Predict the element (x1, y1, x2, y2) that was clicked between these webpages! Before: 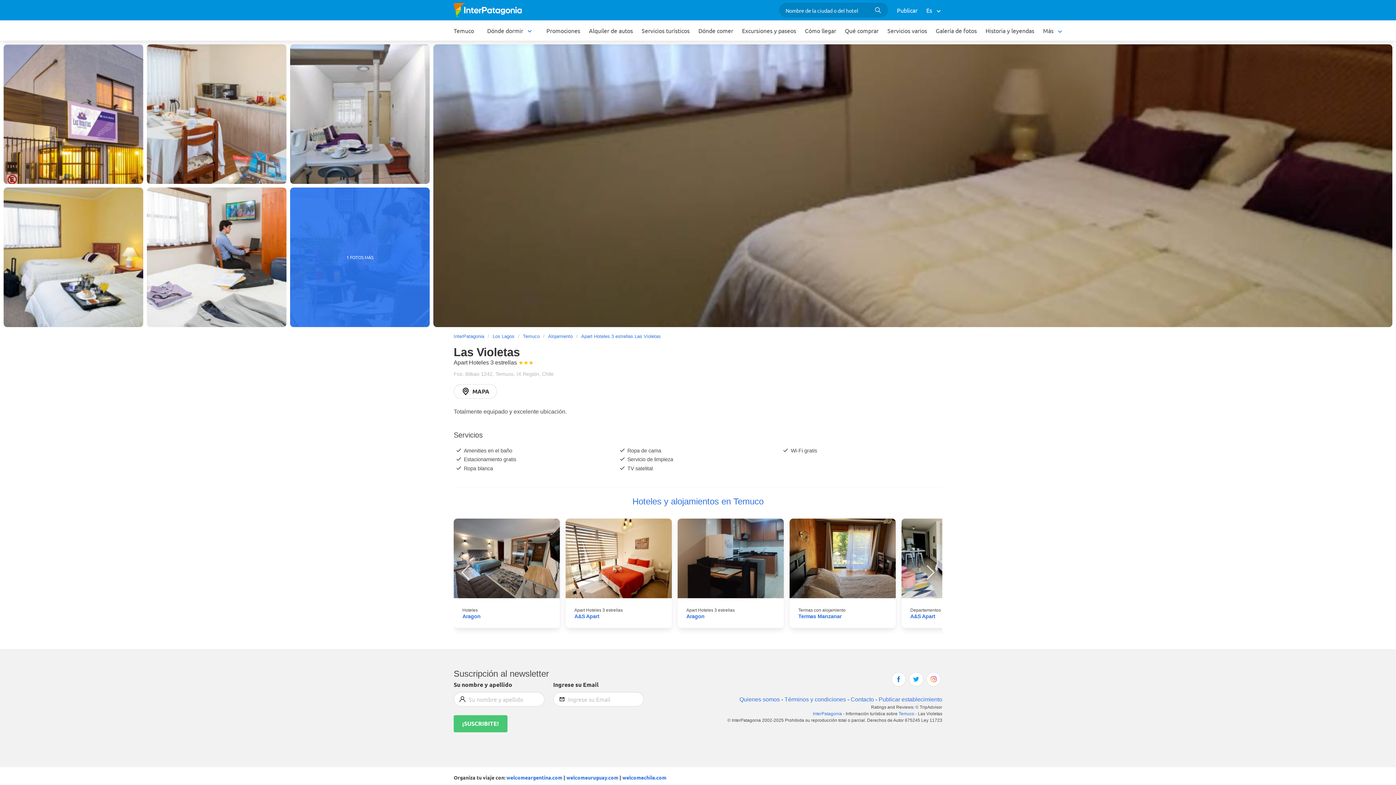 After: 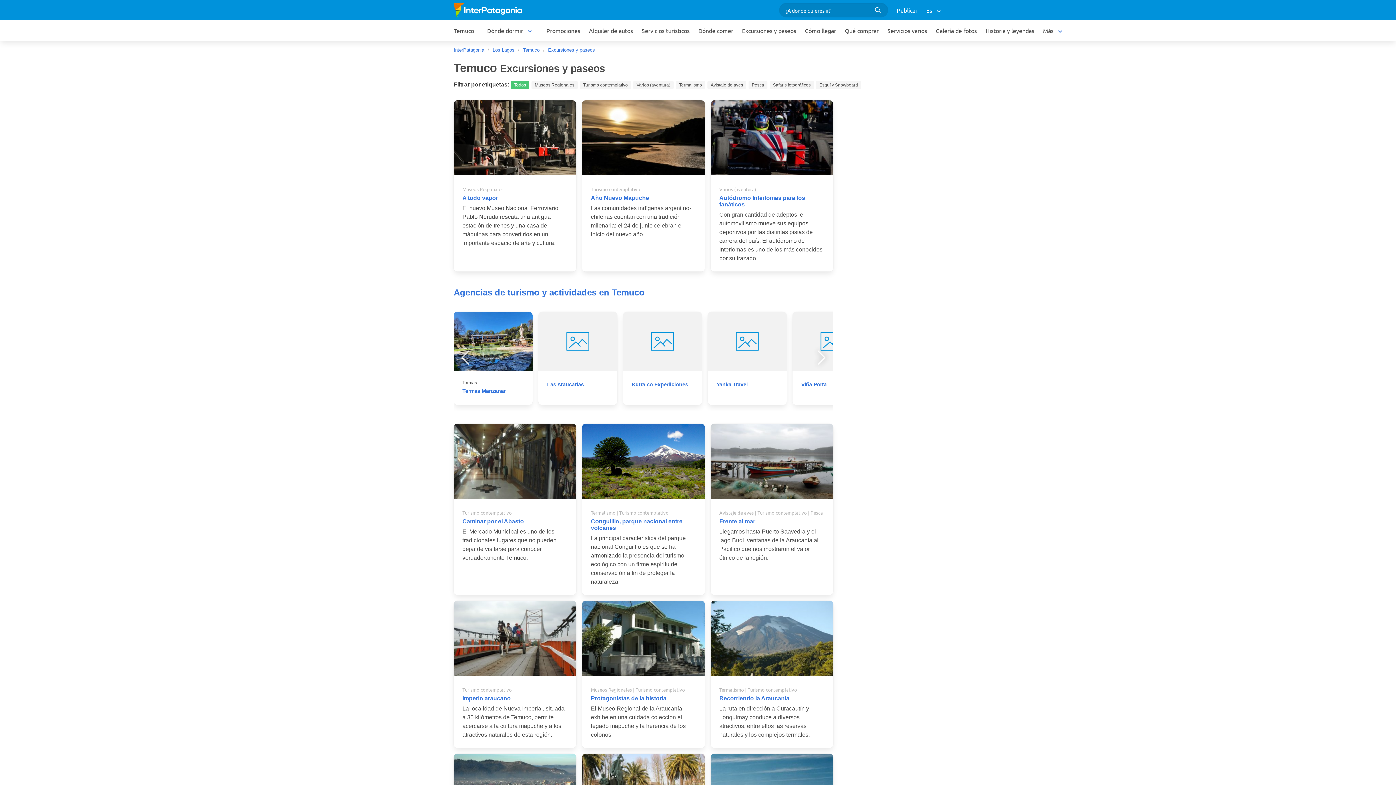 Action: bbox: (737, 20, 800, 40) label: Excursiones y paseos